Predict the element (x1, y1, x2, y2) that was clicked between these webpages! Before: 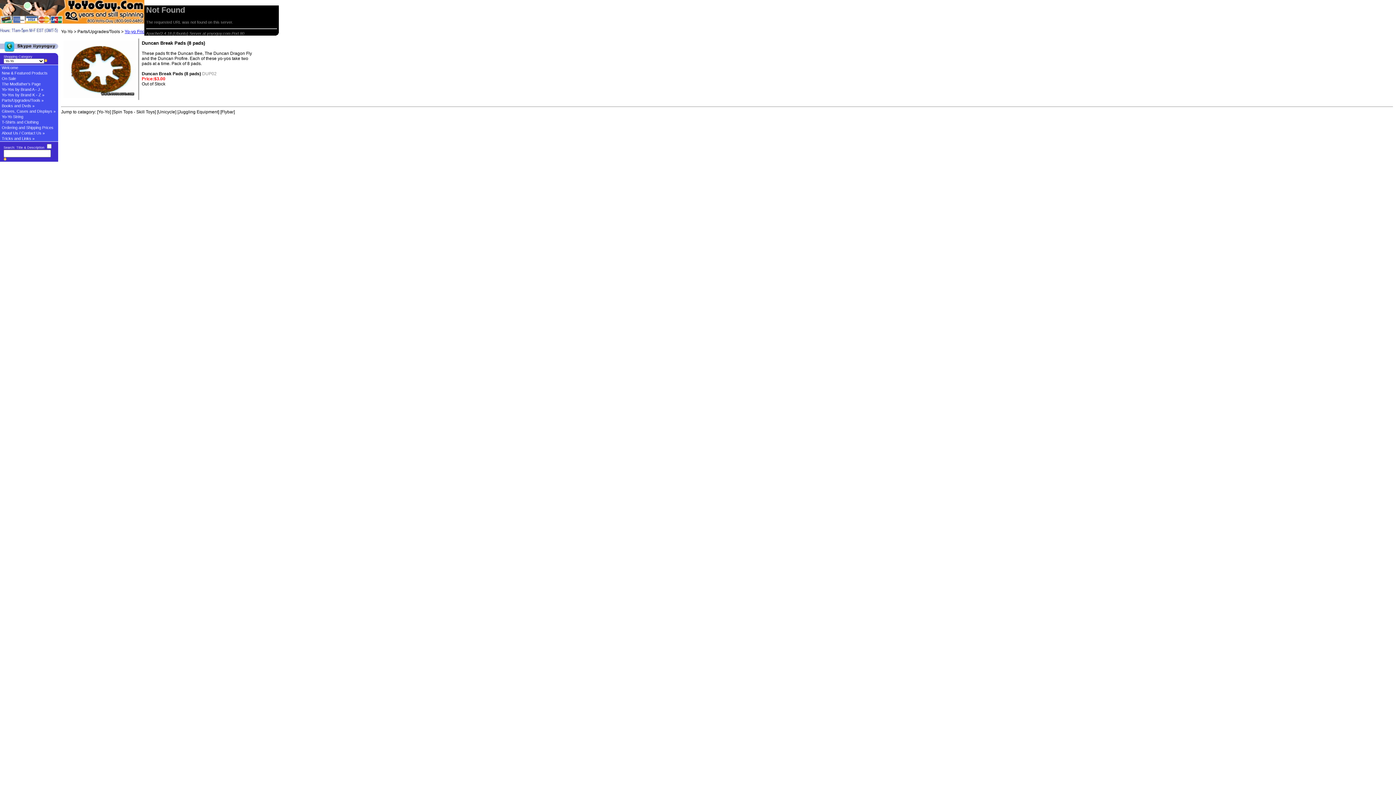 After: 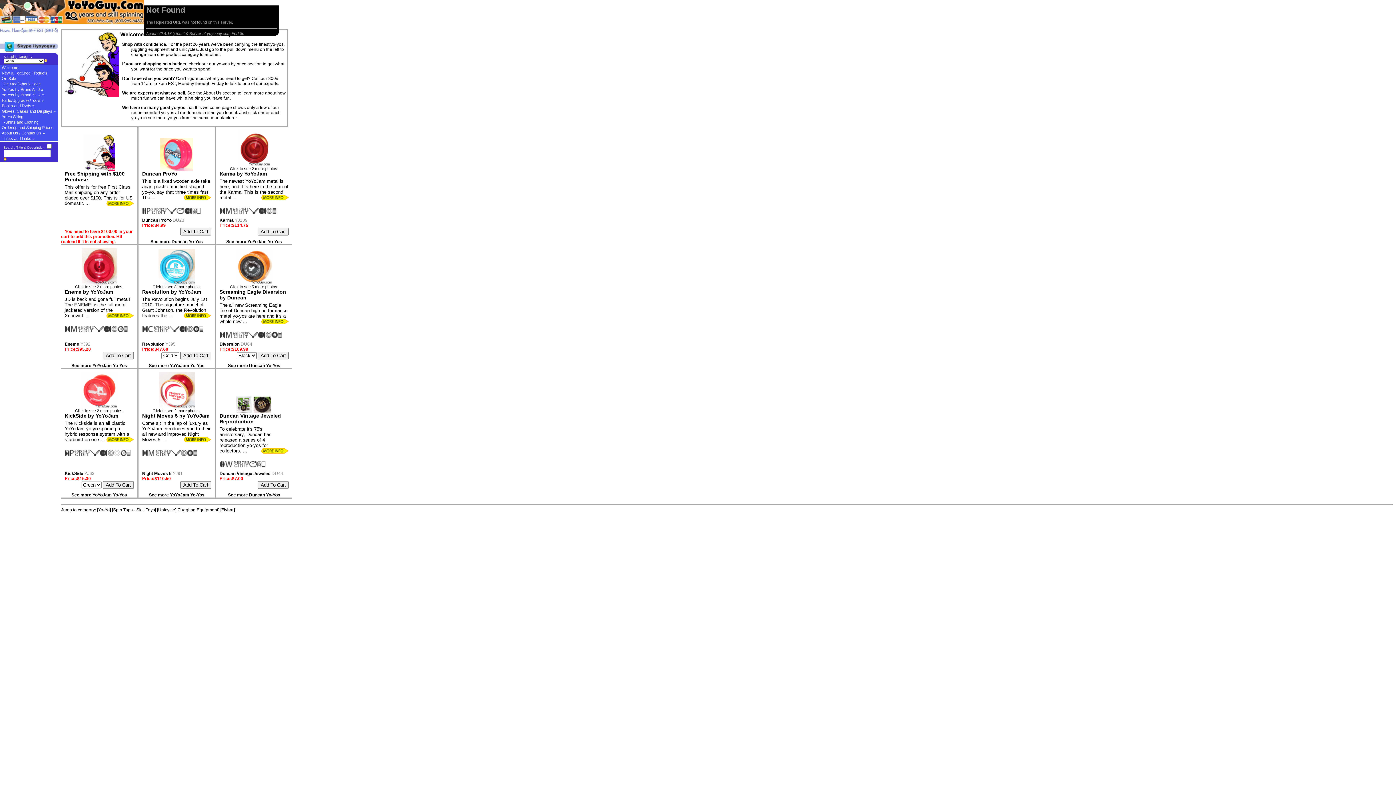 Action: label: Welcome bbox: (0, 65, 58, 70)